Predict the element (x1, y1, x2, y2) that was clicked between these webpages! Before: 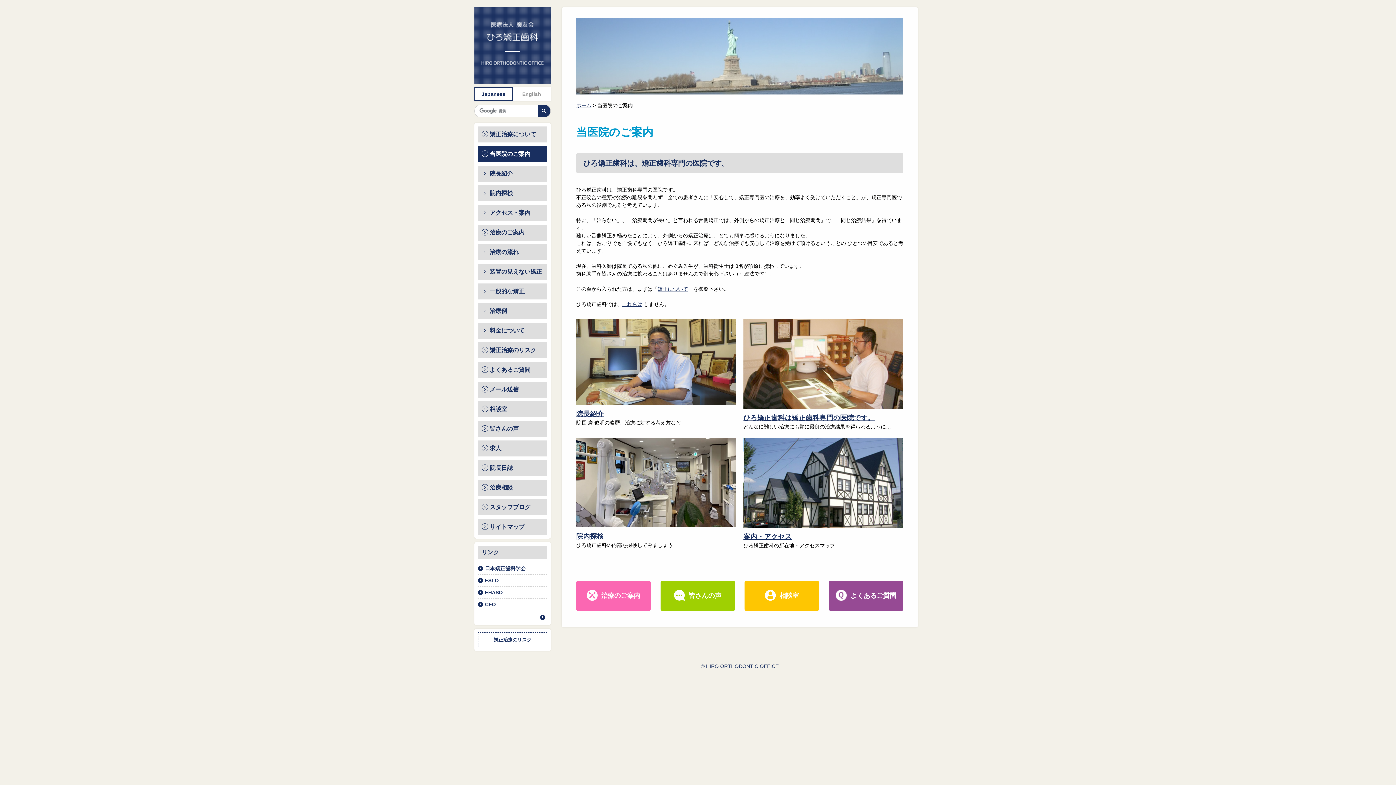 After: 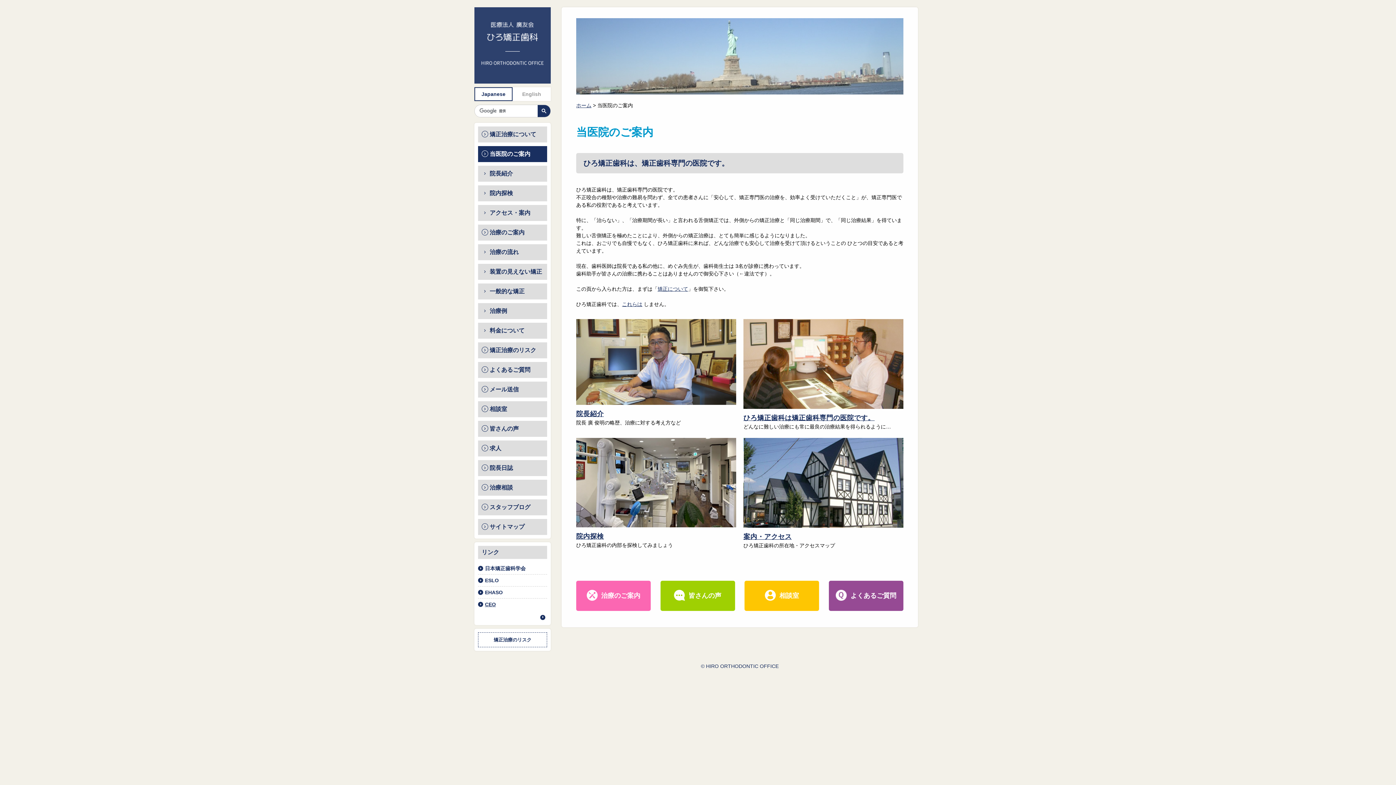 Action: bbox: (478, 601, 547, 608) label: CEO